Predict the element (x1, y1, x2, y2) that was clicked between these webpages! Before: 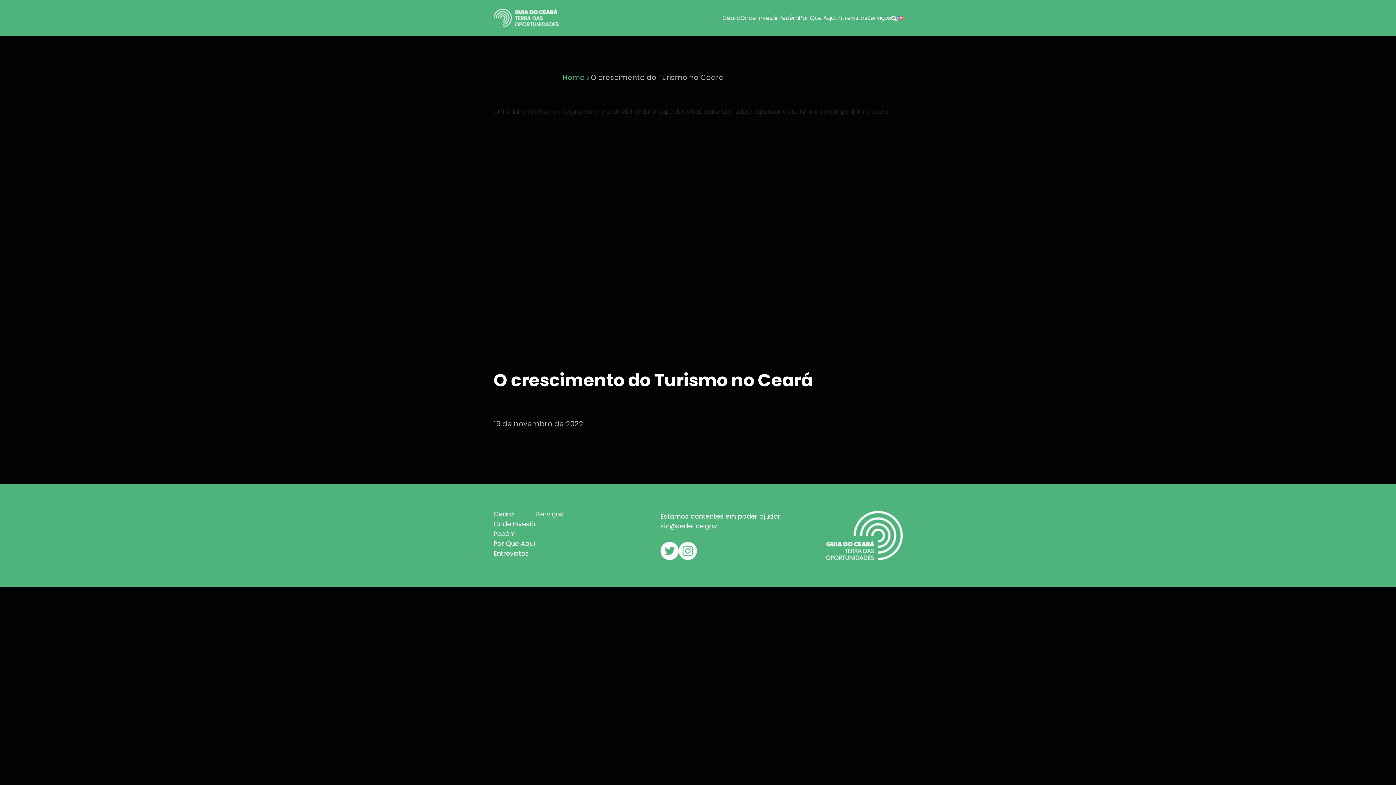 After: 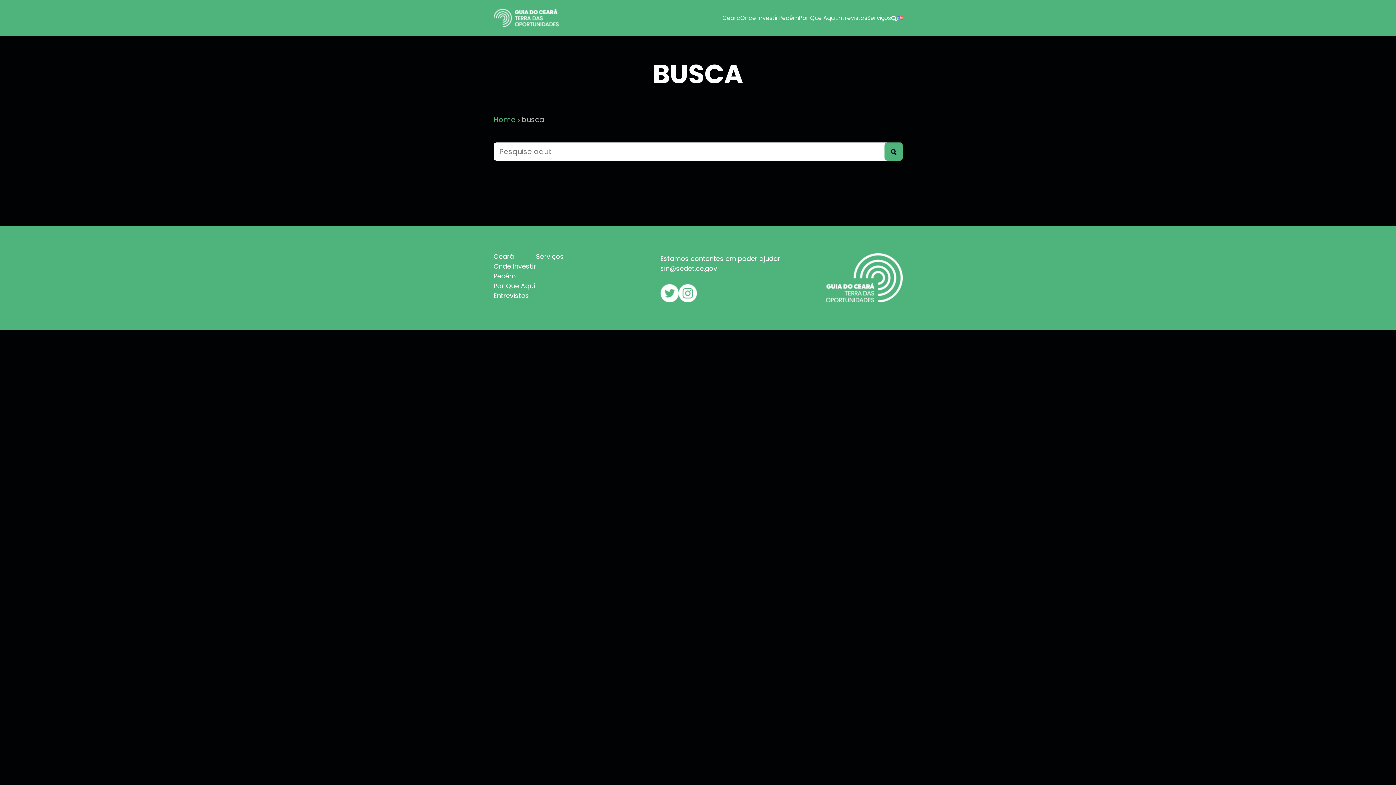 Action: bbox: (891, 13, 896, 22)